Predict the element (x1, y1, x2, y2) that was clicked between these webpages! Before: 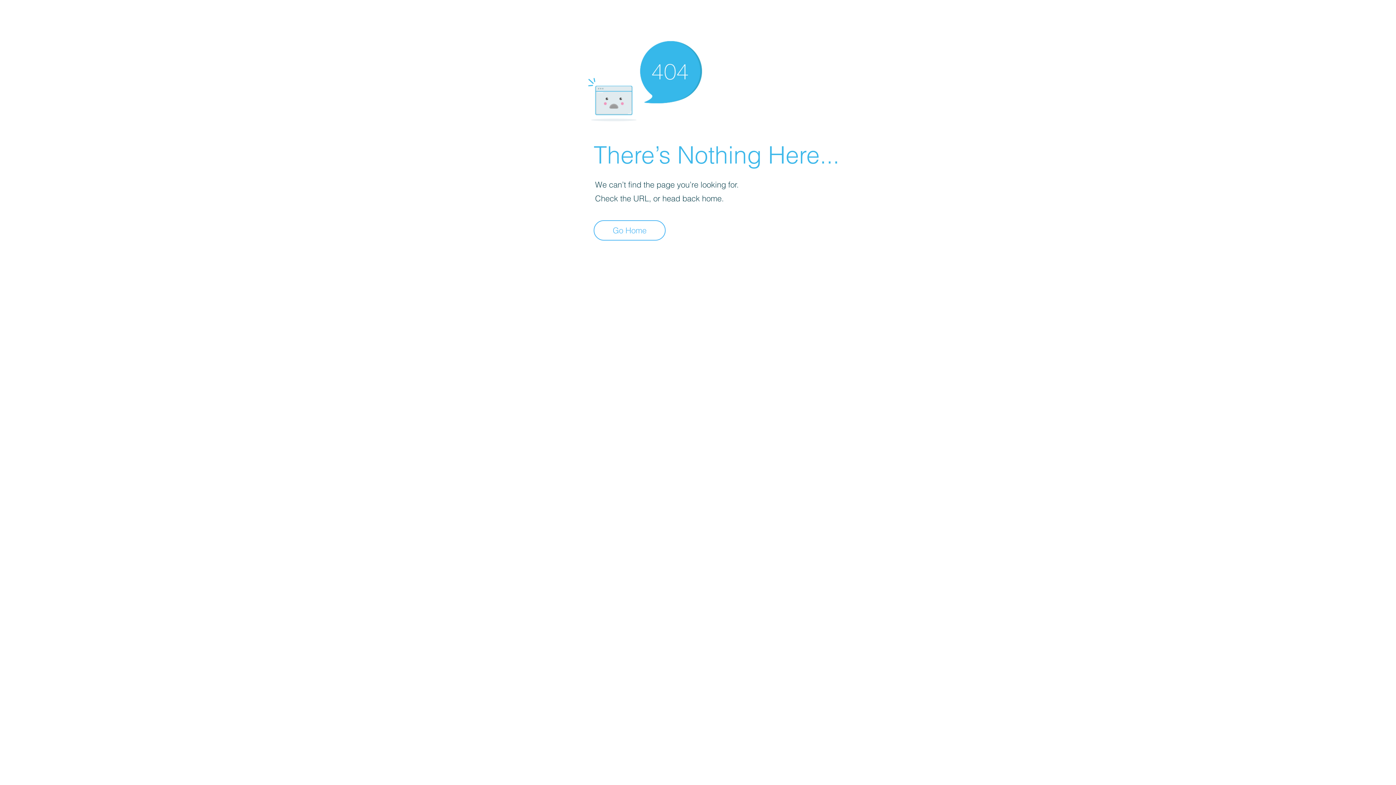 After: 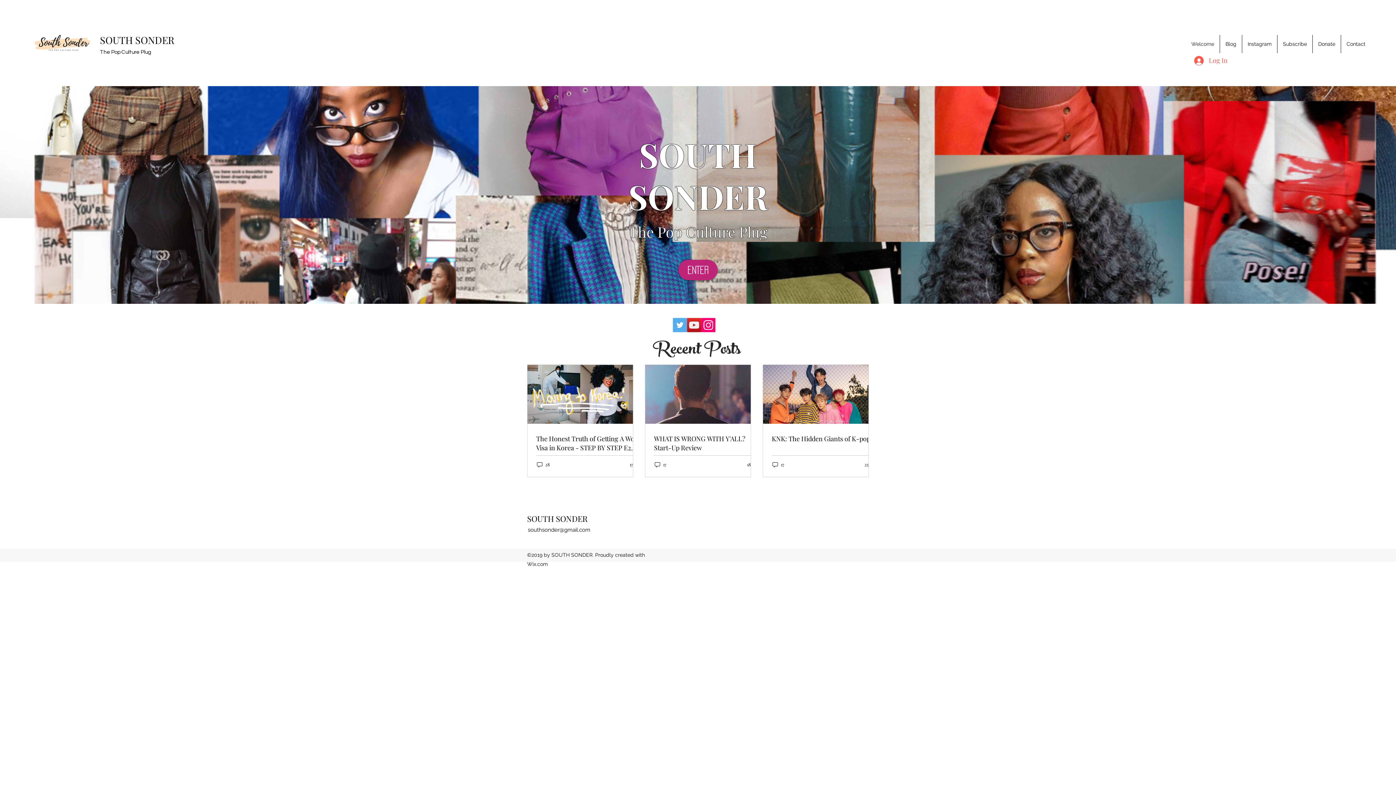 Action: label: Go Home bbox: (593, 220, 665, 240)